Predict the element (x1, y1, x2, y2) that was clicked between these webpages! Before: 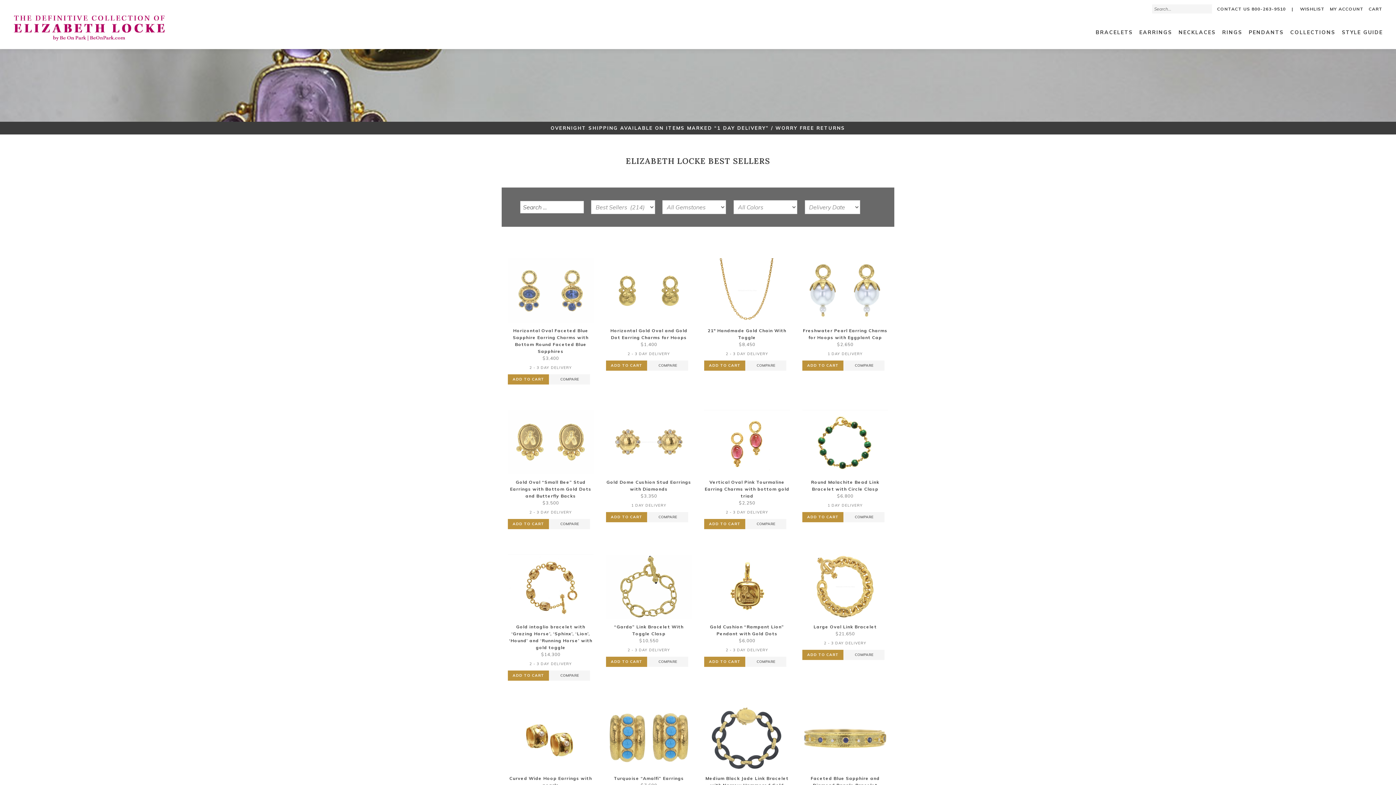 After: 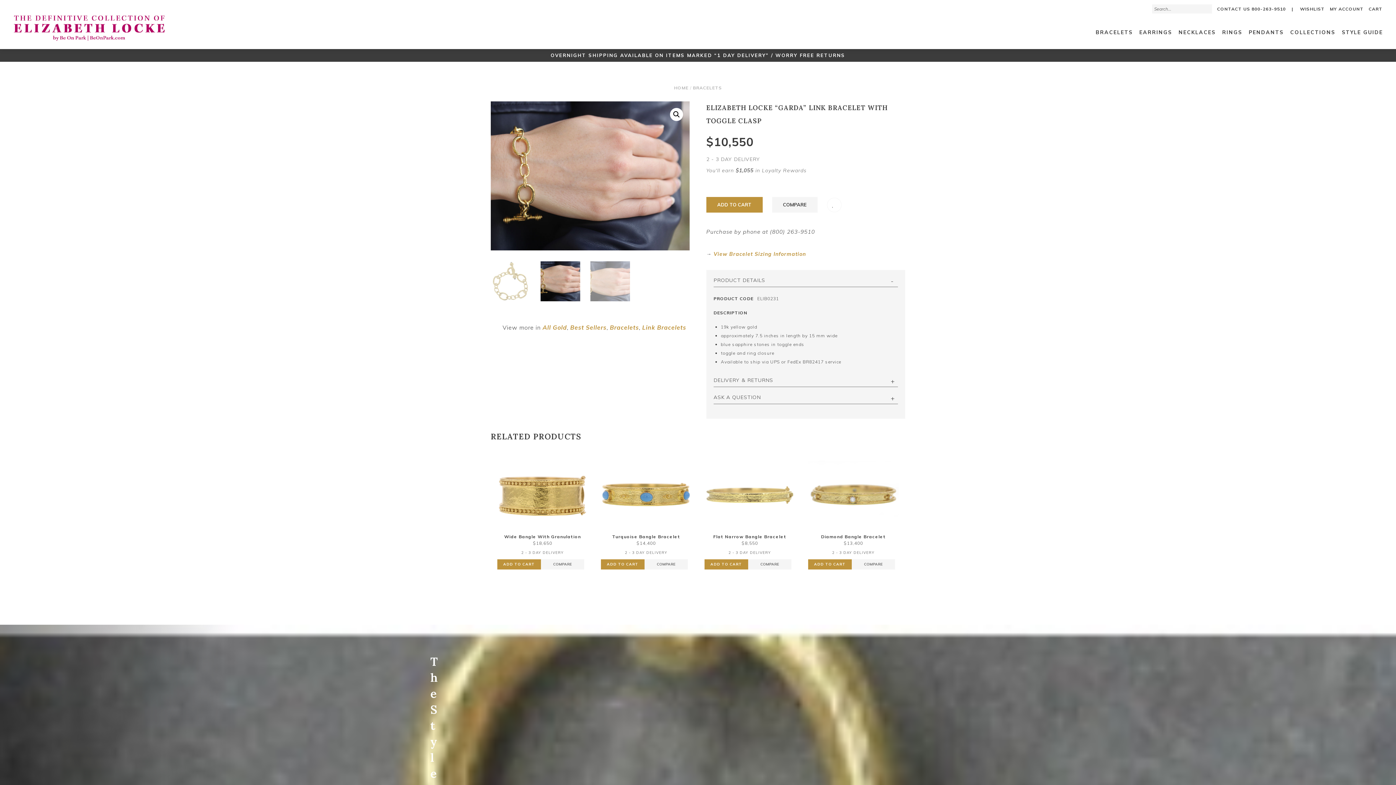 Action: bbox: (606, 554, 691, 653) label: “Garda” Link Bracelet With Toggle Clasp
$10,550
2 - 3 DAY DELIVERY